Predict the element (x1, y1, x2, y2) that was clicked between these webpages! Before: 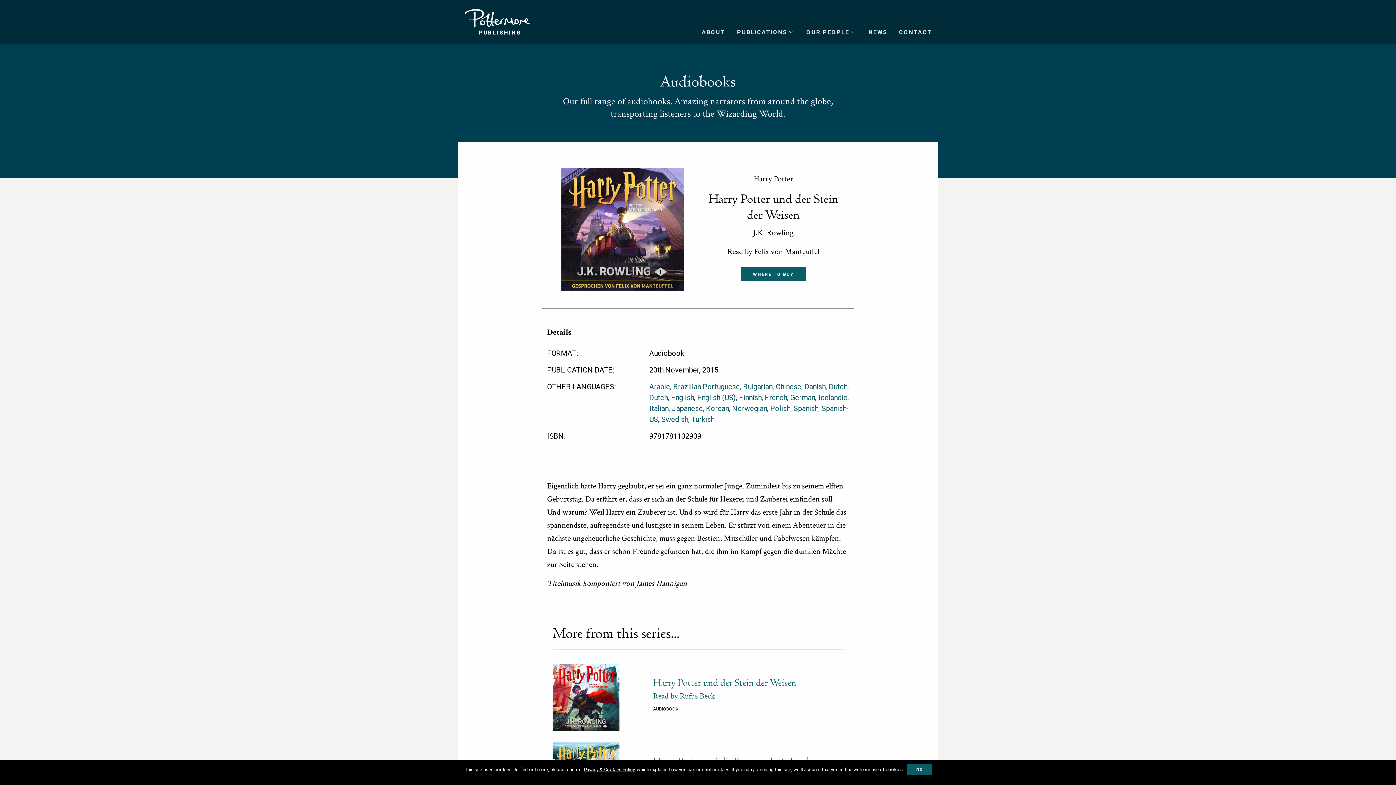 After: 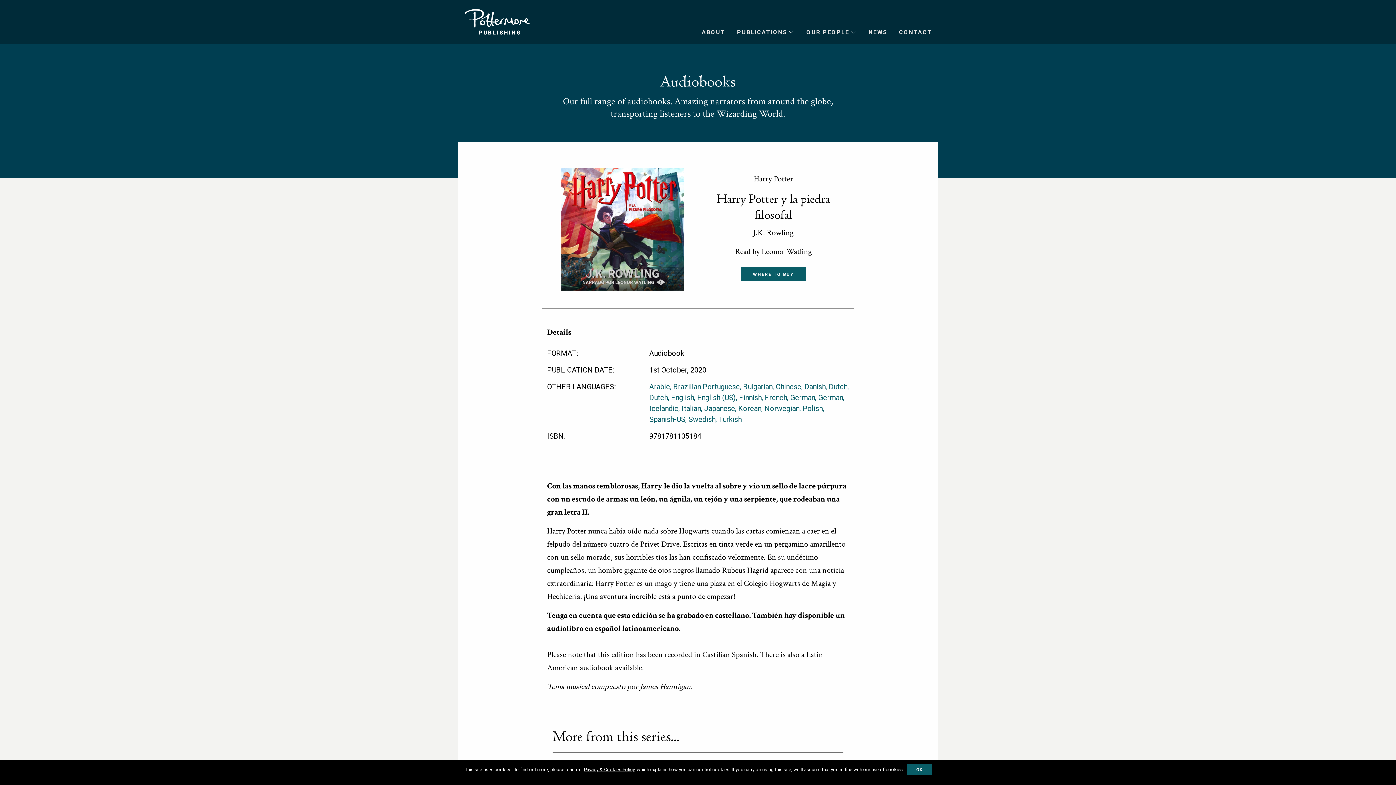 Action: bbox: (790, 404, 818, 413) label: Spanish